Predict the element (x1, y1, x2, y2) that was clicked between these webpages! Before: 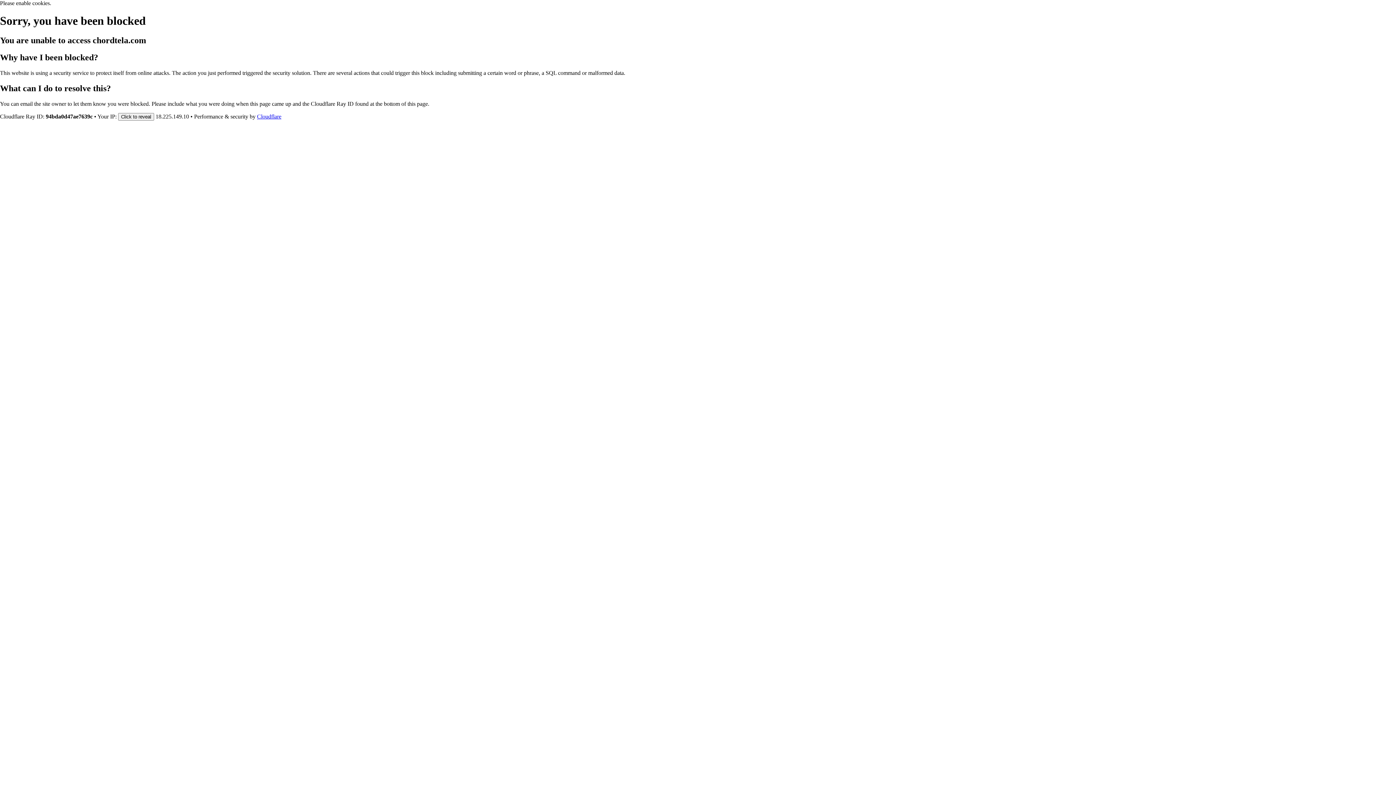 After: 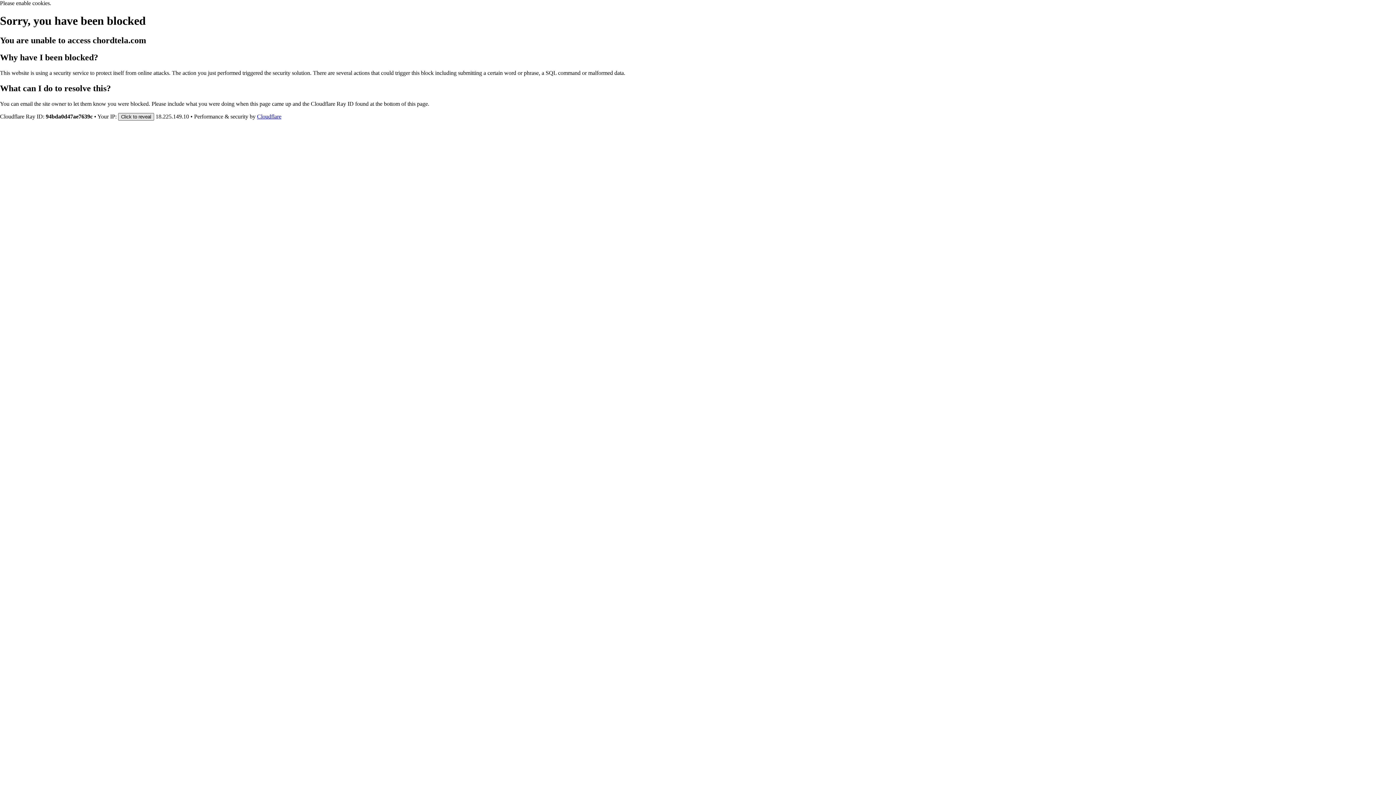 Action: bbox: (118, 112, 154, 120) label: Click to reveal